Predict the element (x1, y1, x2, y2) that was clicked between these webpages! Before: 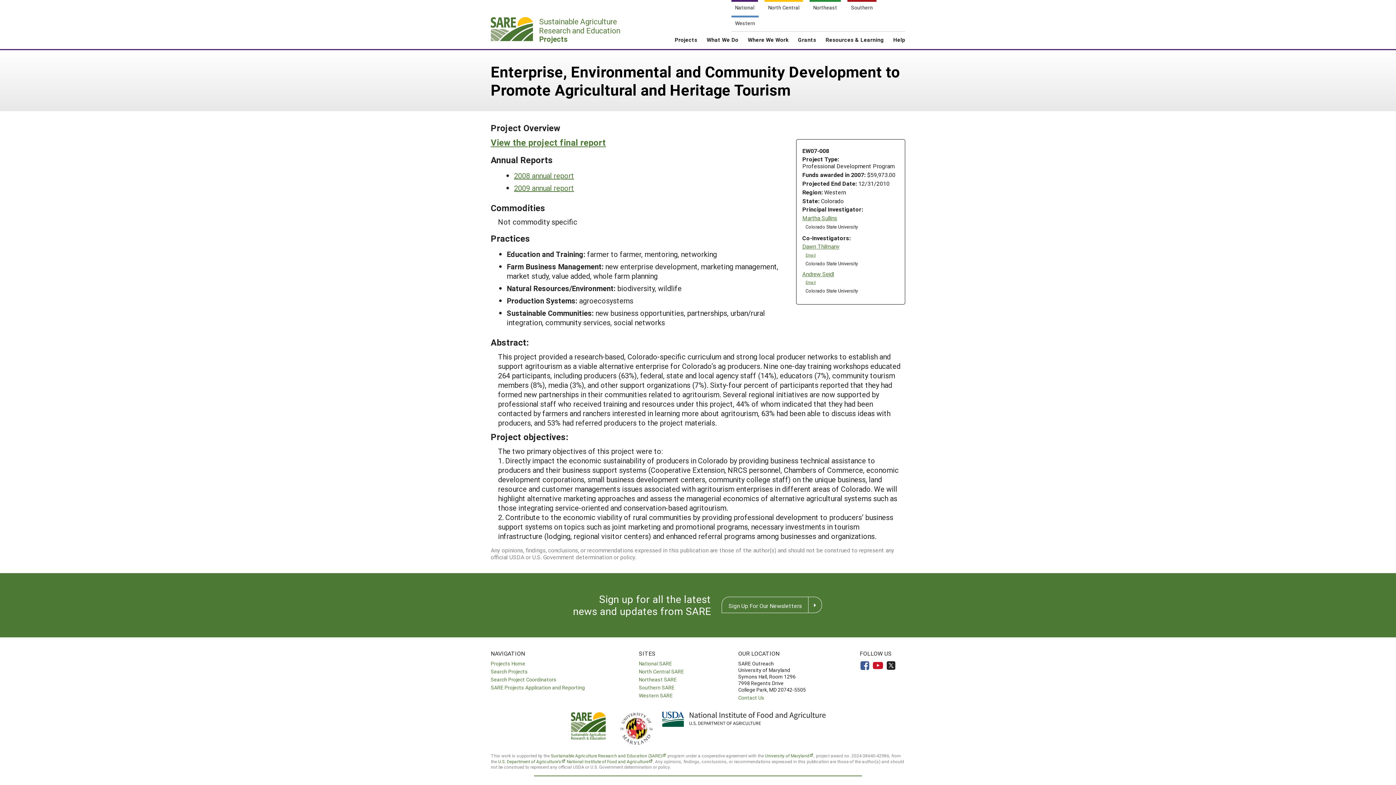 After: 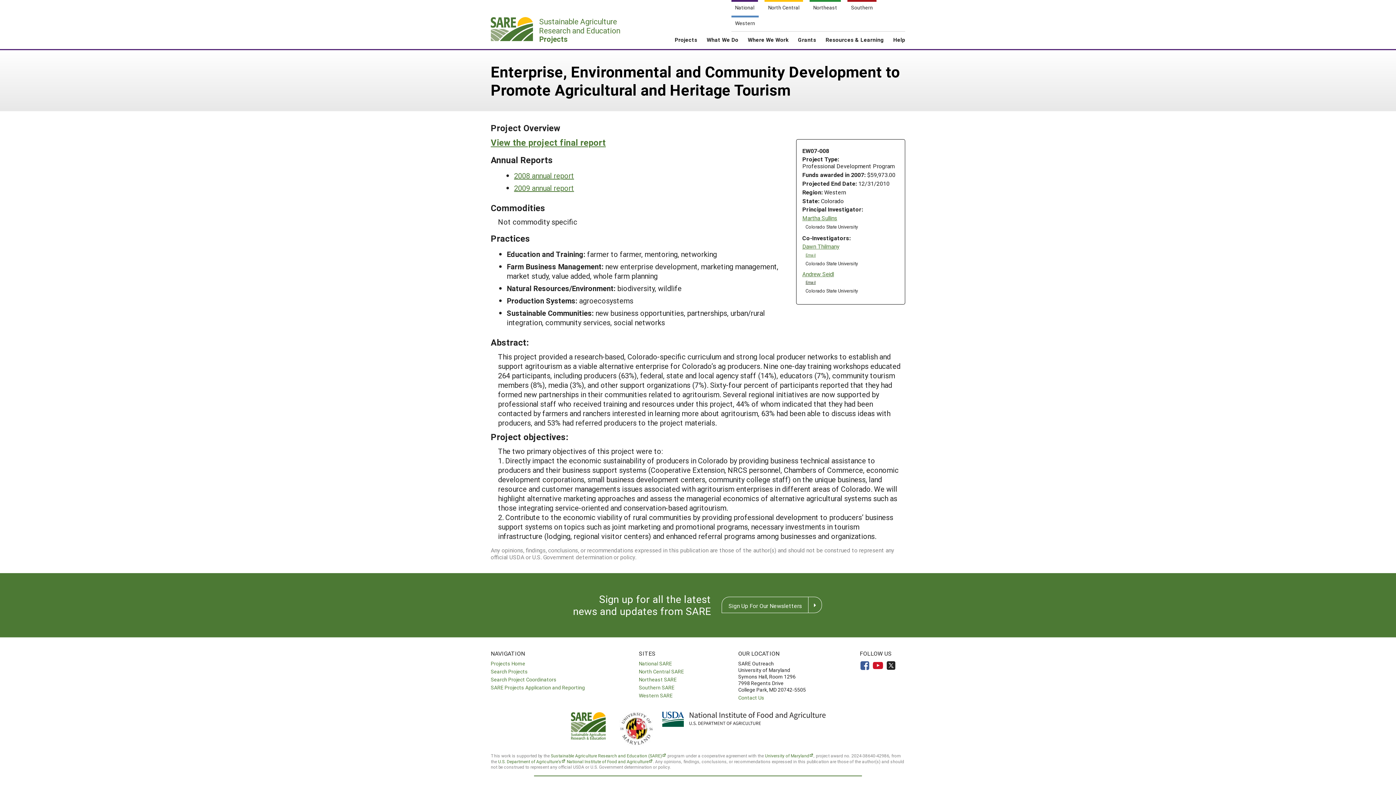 Action: bbox: (805, 279, 815, 285) label: Email